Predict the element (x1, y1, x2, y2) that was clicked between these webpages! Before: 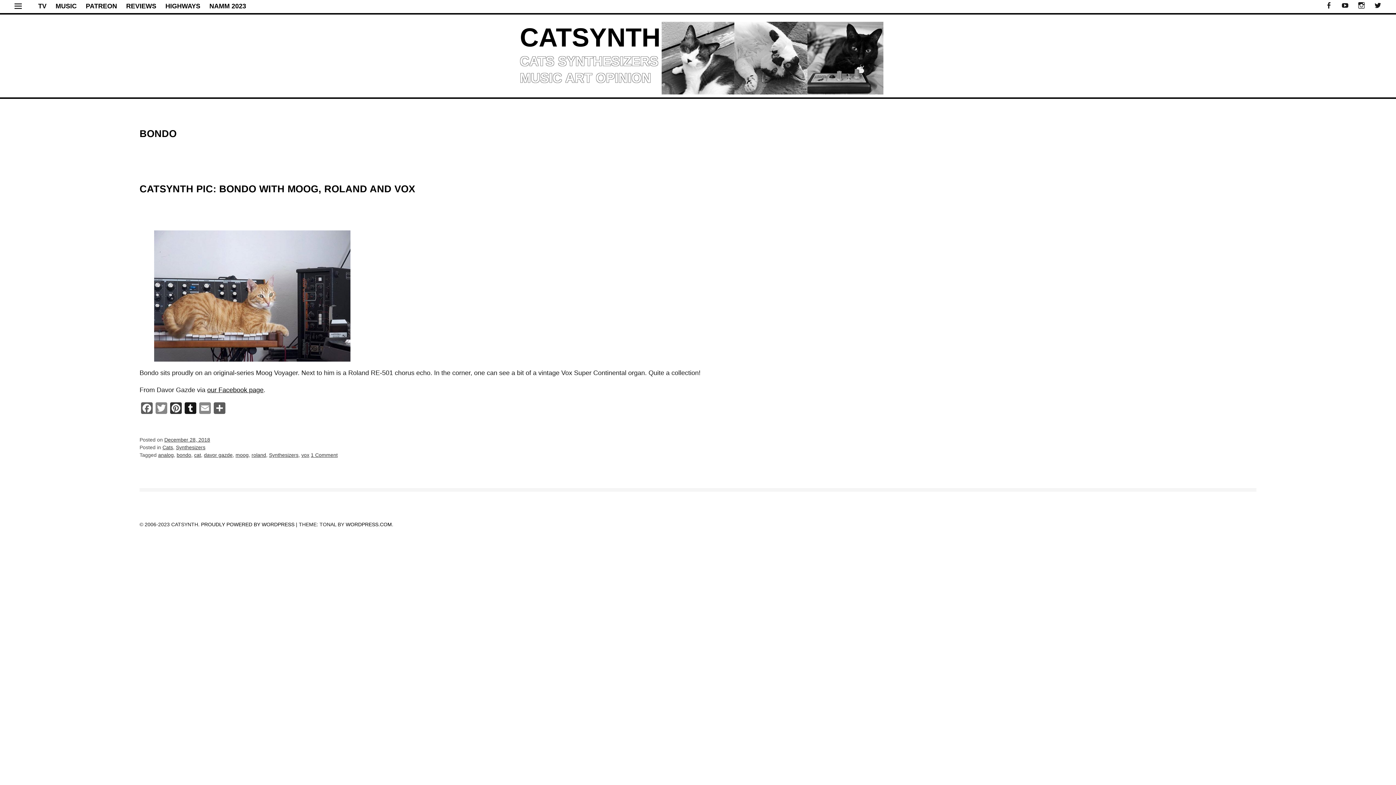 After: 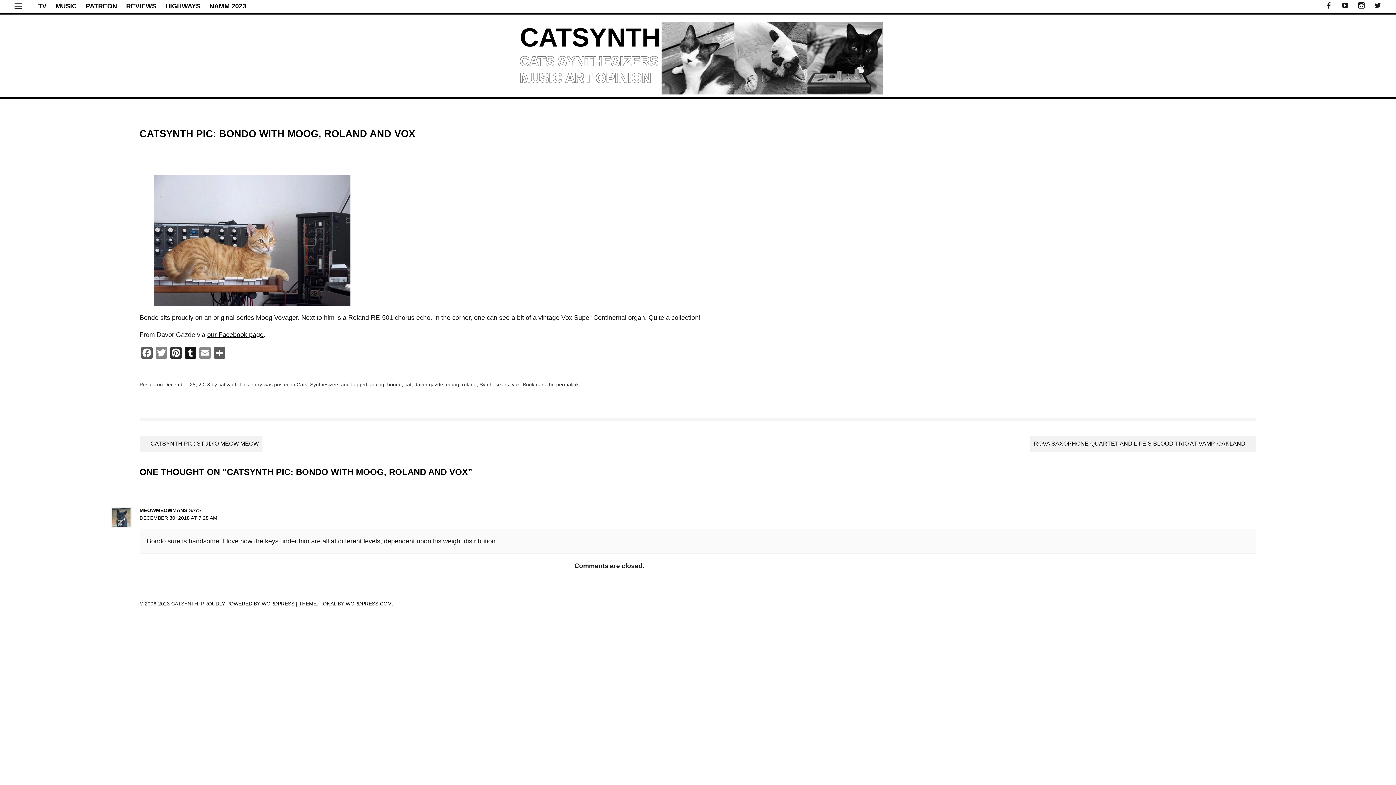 Action: label: 1 Comment bbox: (310, 452, 337, 458)